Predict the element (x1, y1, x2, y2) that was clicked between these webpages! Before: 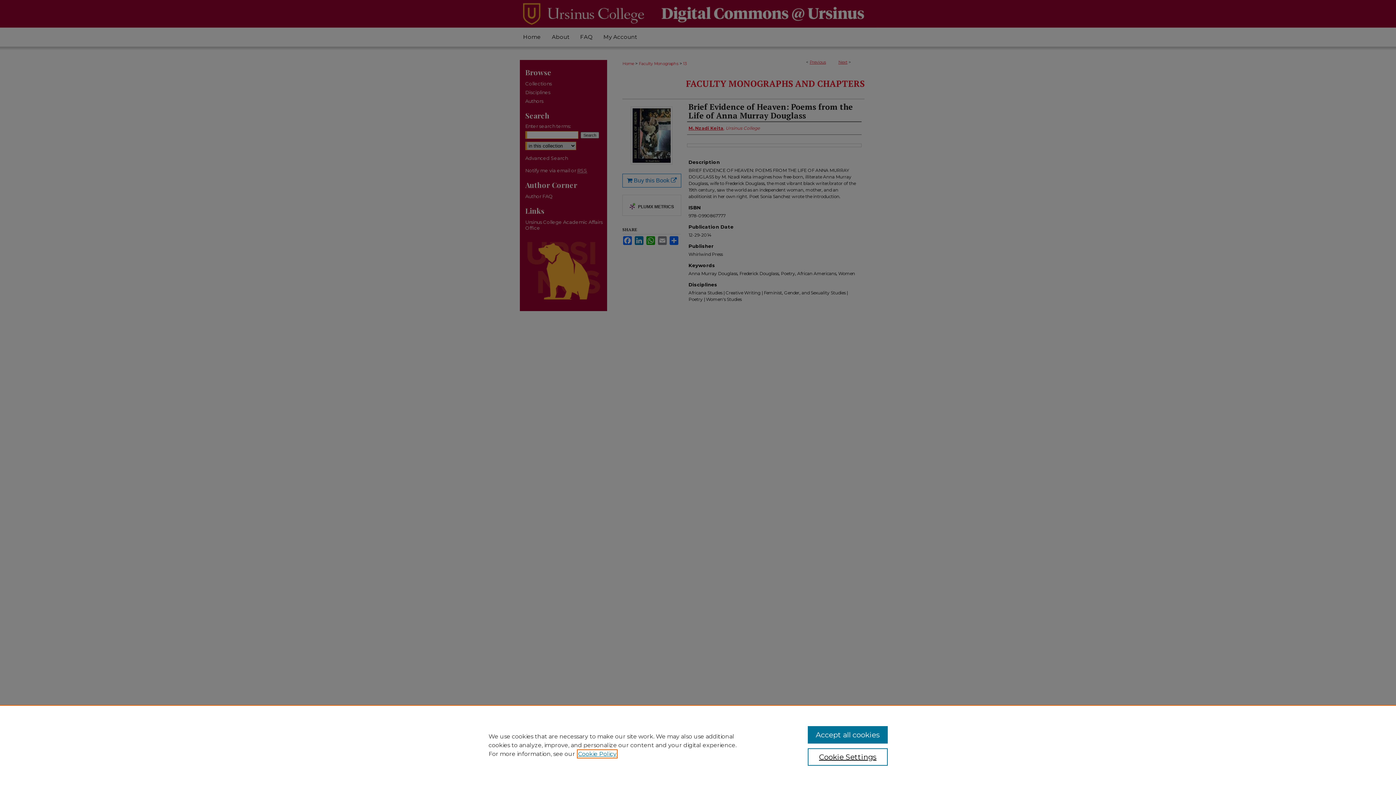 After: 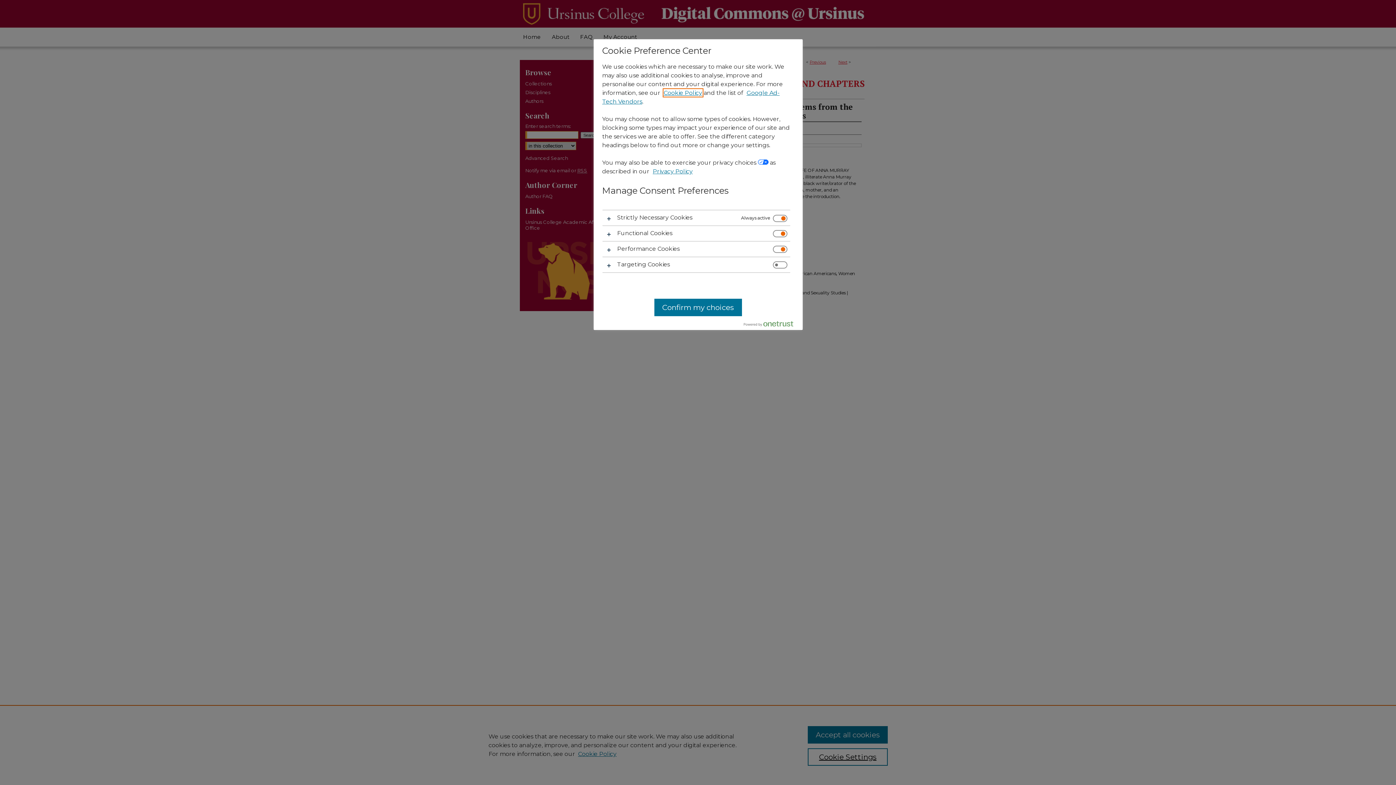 Action: bbox: (807, 748, 887, 766) label: Cookie Settings